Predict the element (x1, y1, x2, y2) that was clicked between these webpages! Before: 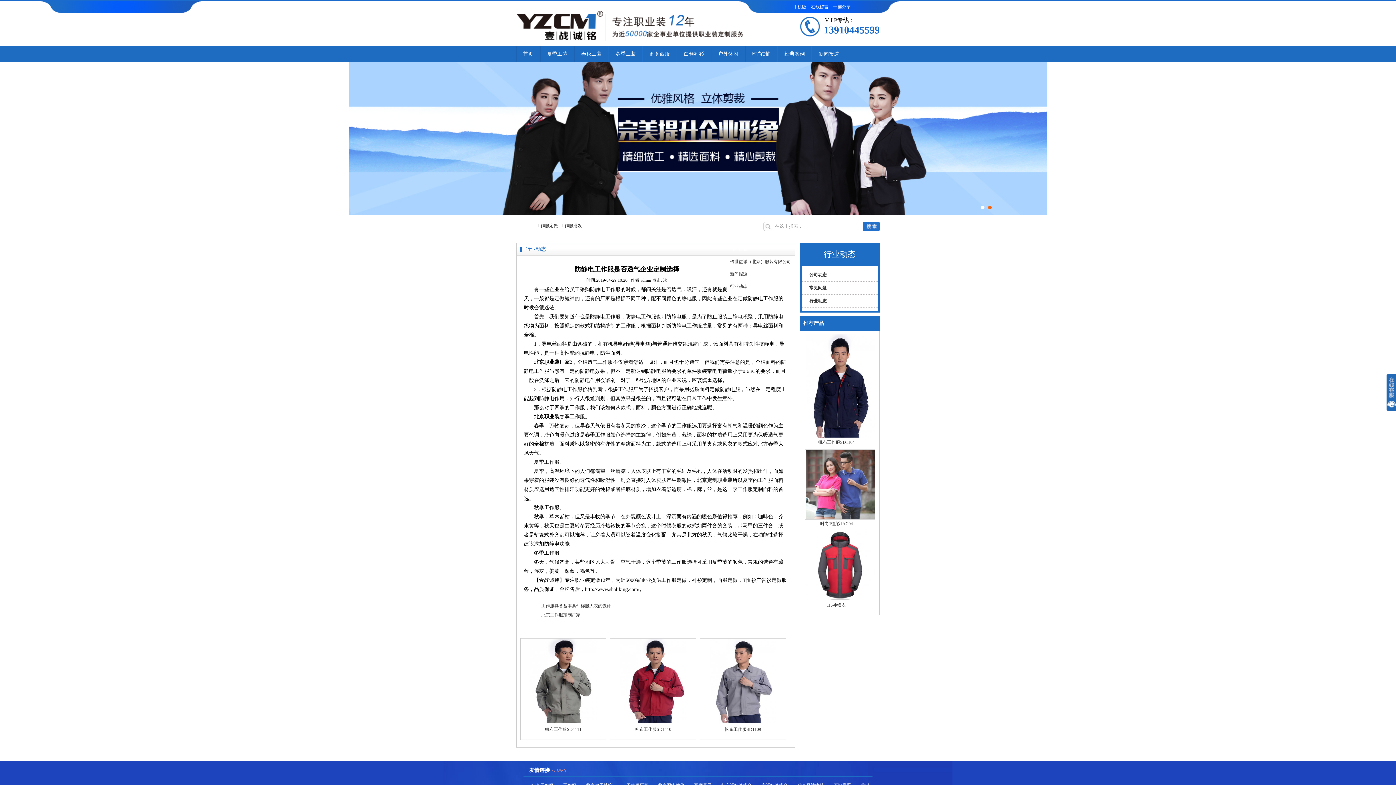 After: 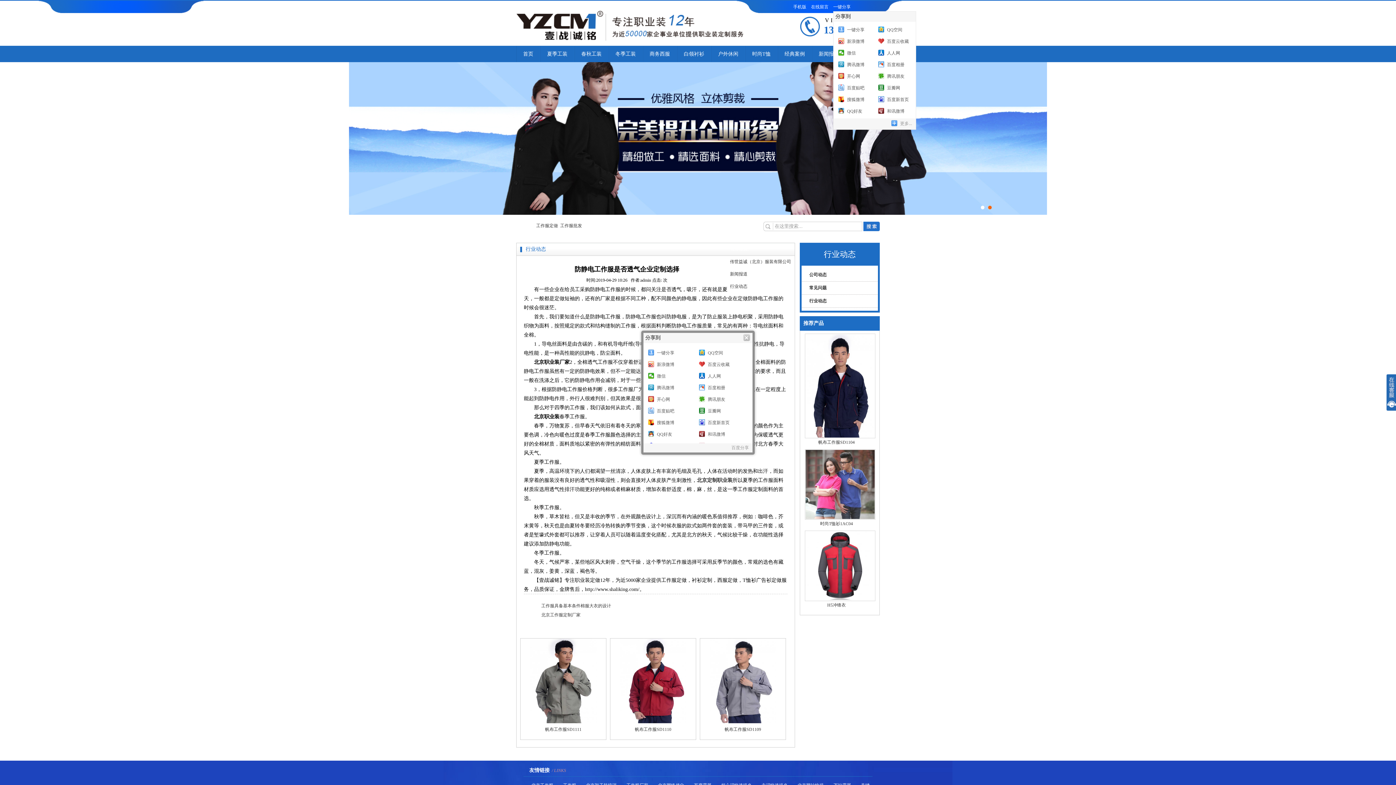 Action: bbox: (833, 4, 850, 9) label: 一键分享